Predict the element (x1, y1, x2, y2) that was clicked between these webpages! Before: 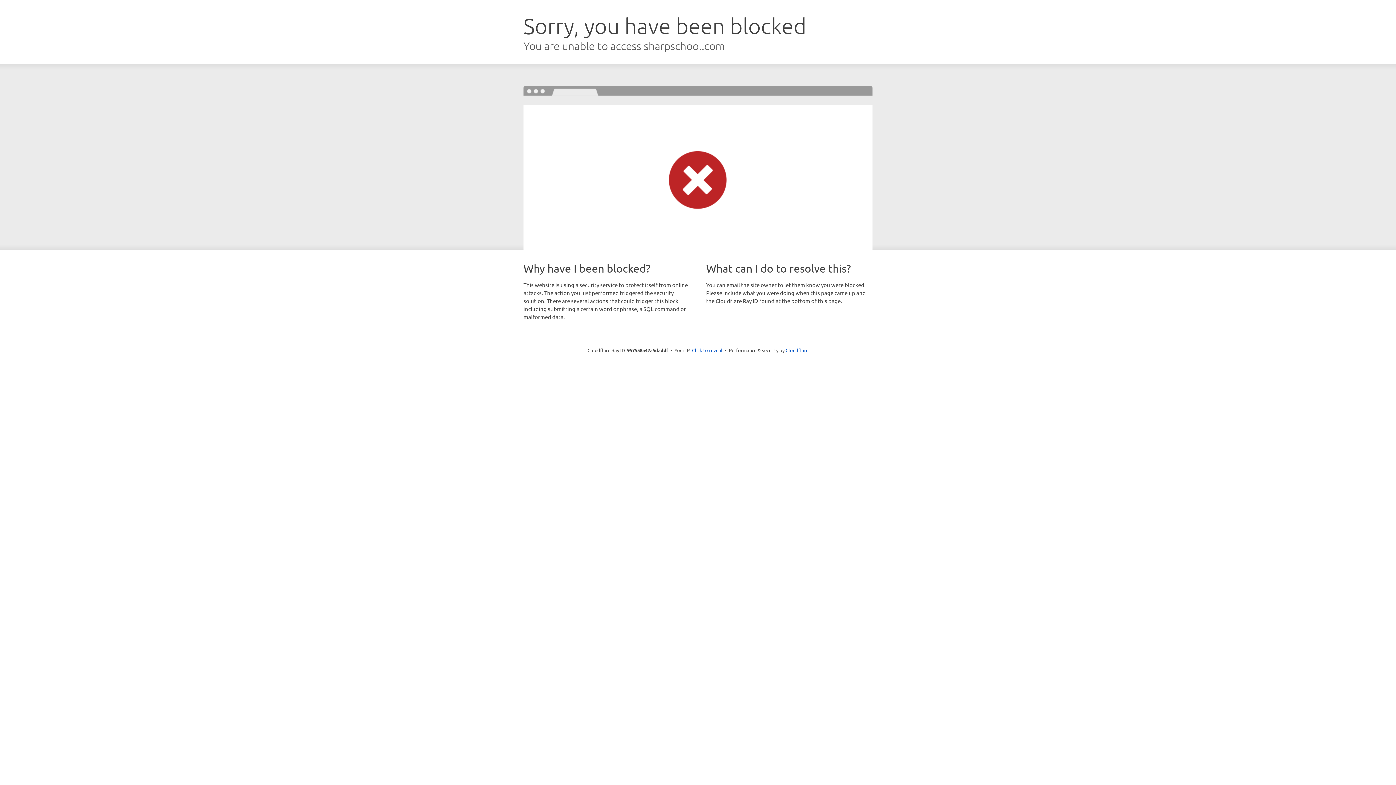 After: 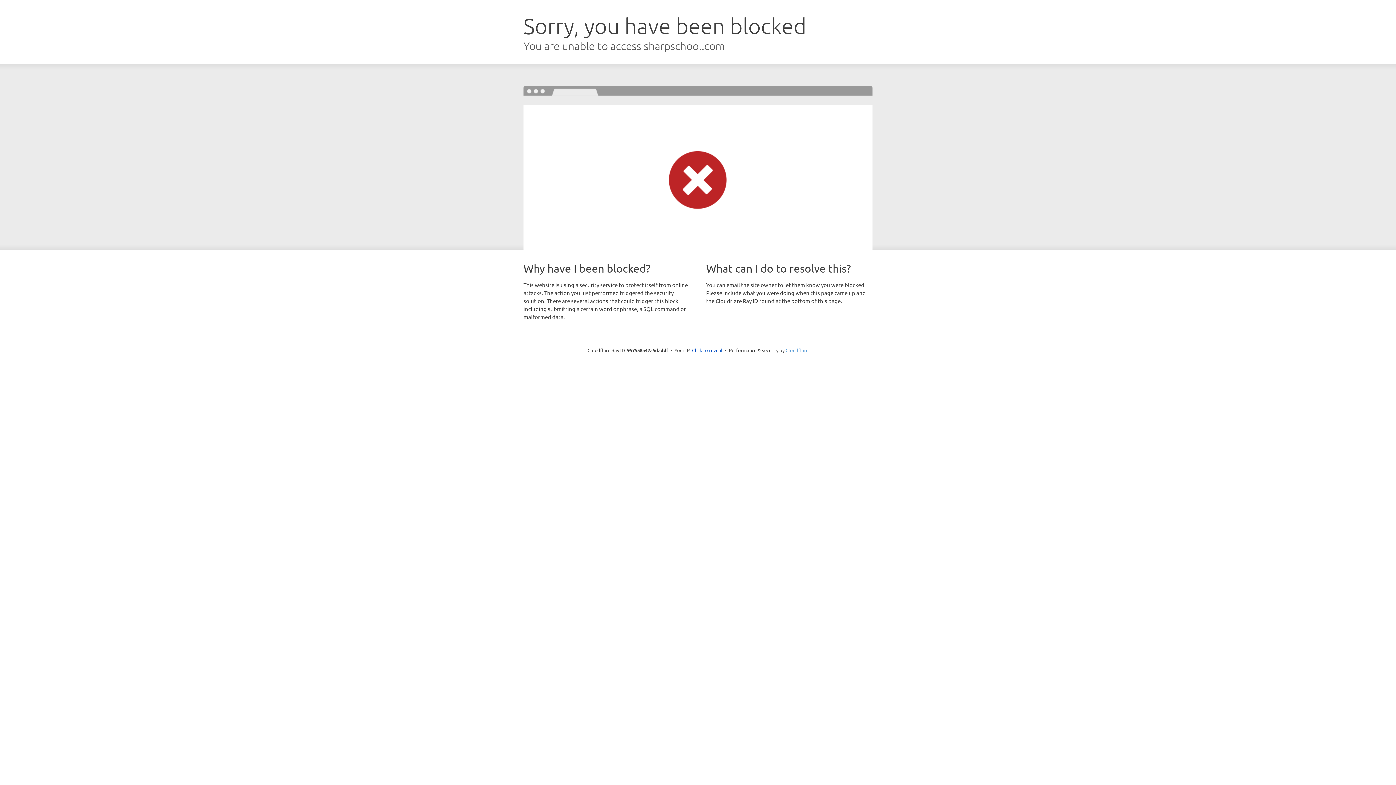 Action: bbox: (785, 347, 808, 353) label: Cloudflare